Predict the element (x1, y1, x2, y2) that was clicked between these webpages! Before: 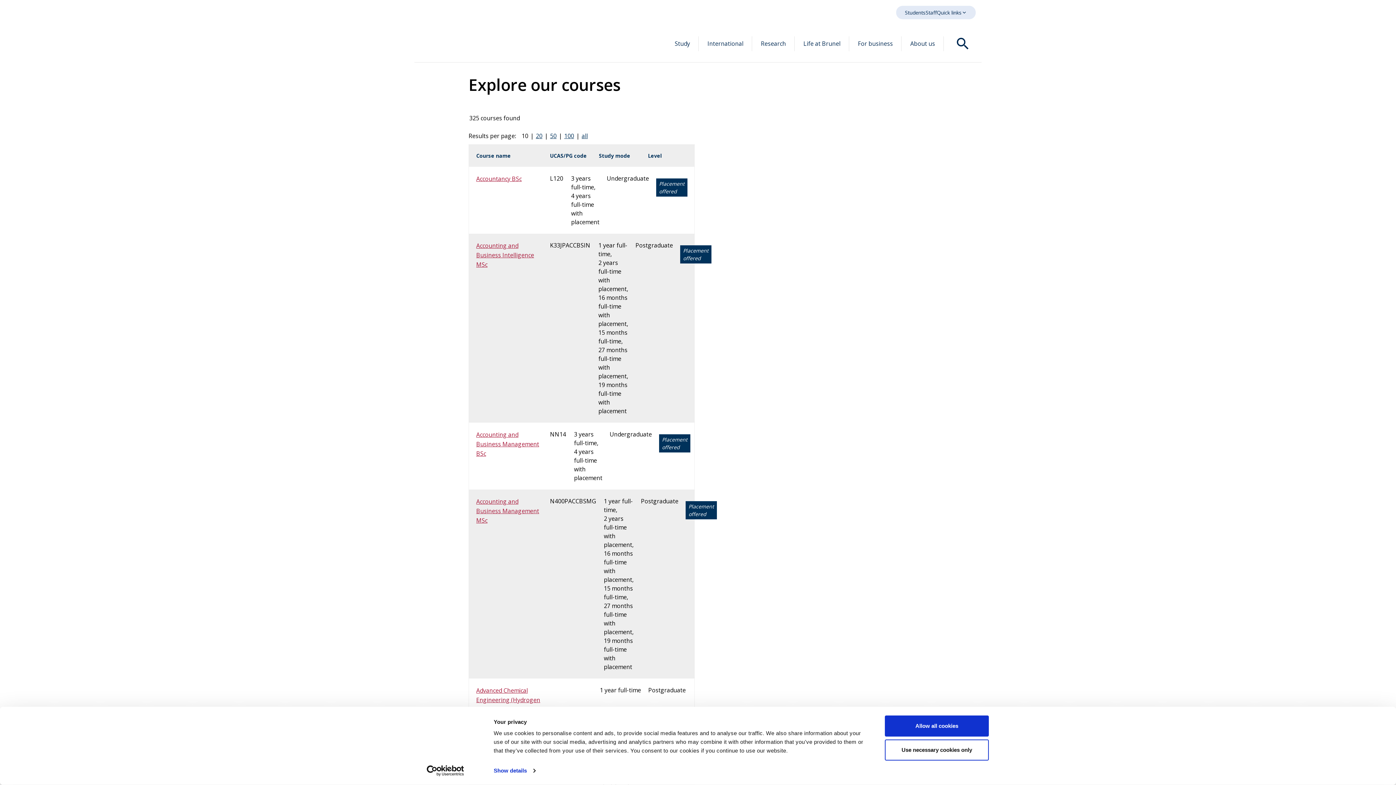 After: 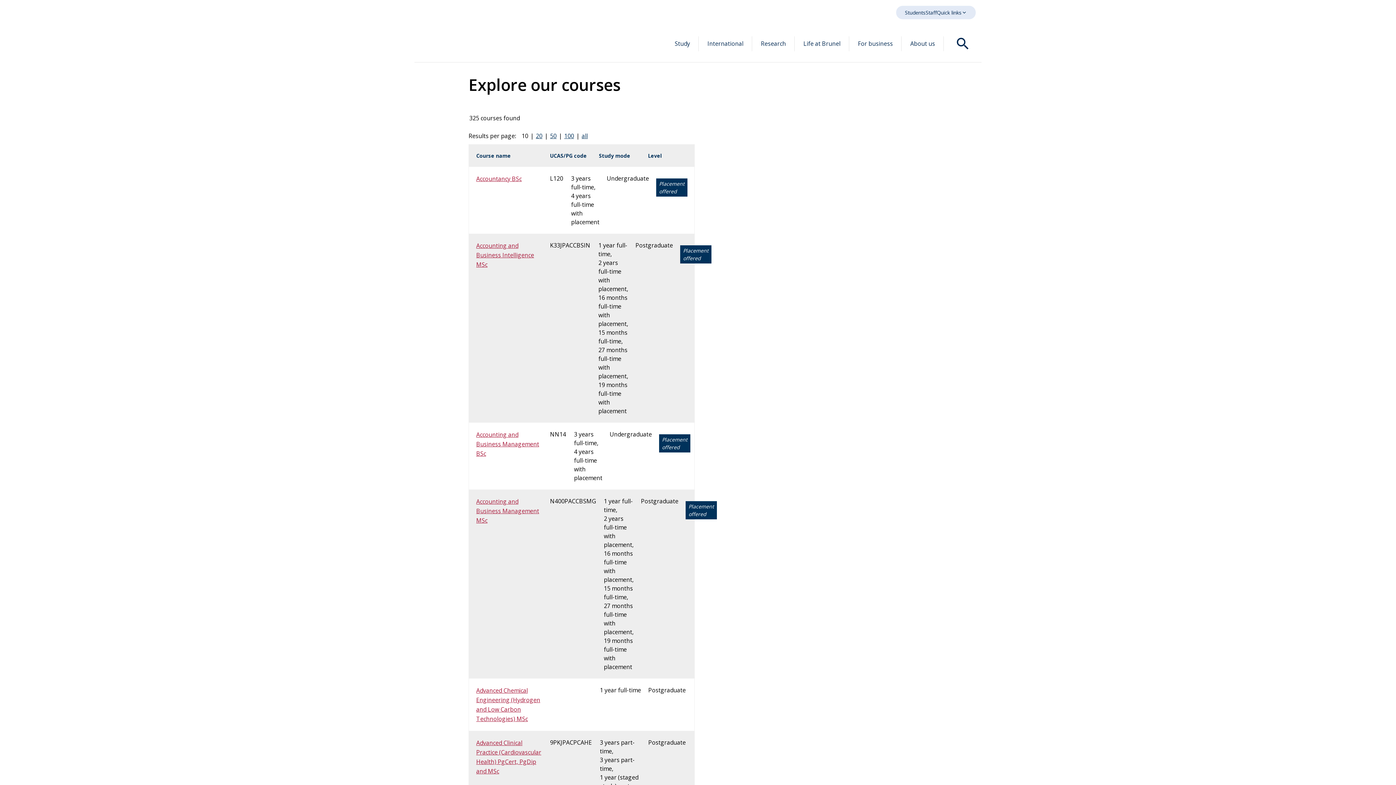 Action: bbox: (885, 715, 989, 737) label: Allow all cookies